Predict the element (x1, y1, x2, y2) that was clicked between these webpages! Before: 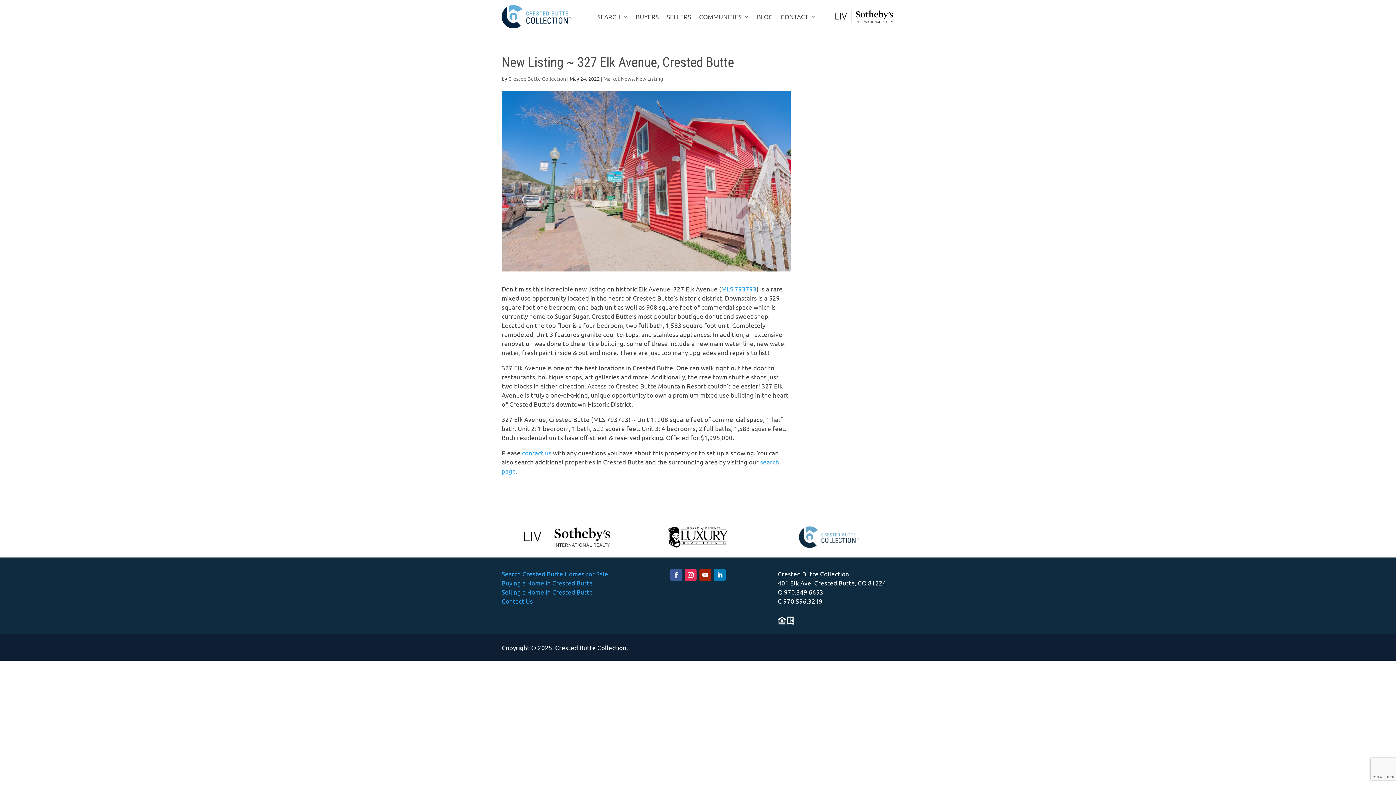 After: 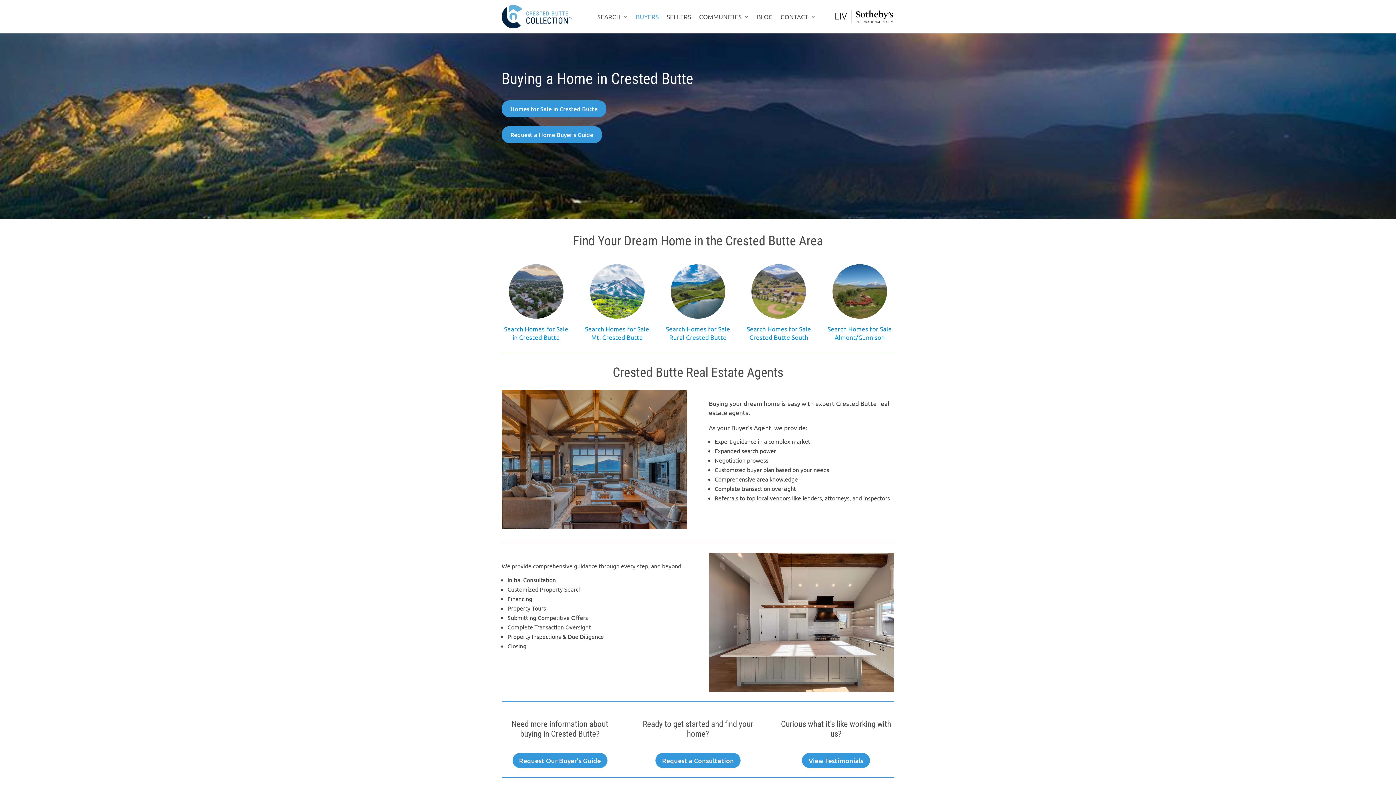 Action: bbox: (636, 2, 658, 30) label: BUYERS